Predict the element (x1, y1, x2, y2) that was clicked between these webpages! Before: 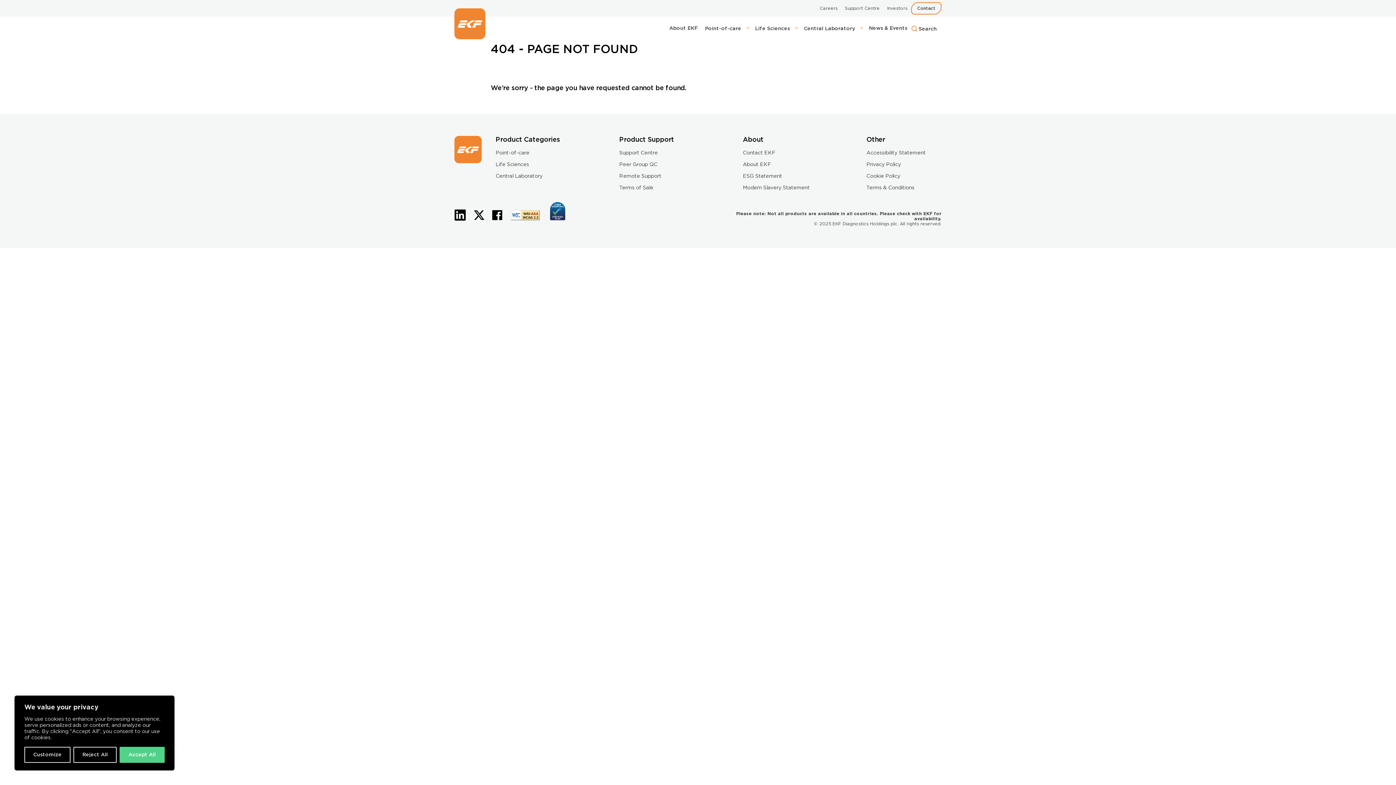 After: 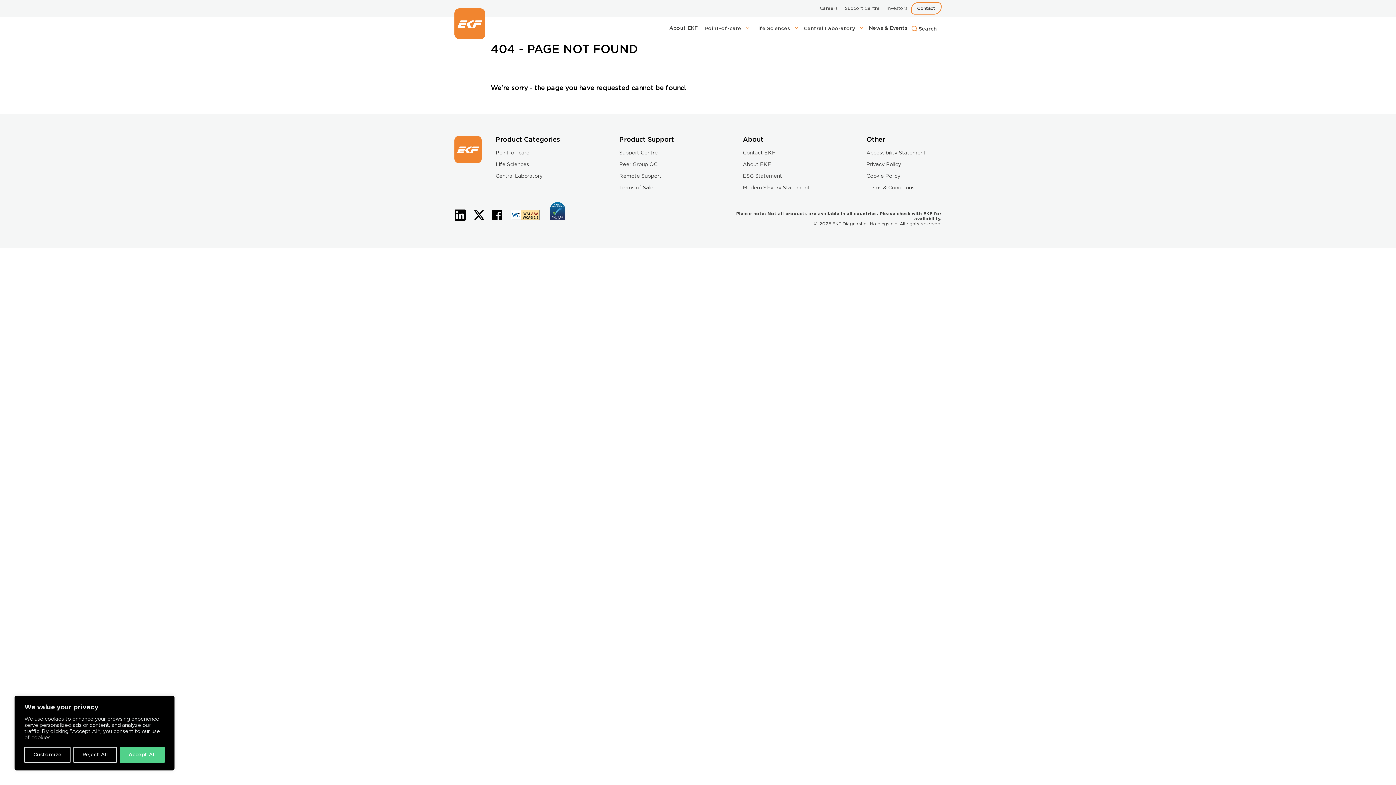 Action: bbox: (485, 209, 502, 232)